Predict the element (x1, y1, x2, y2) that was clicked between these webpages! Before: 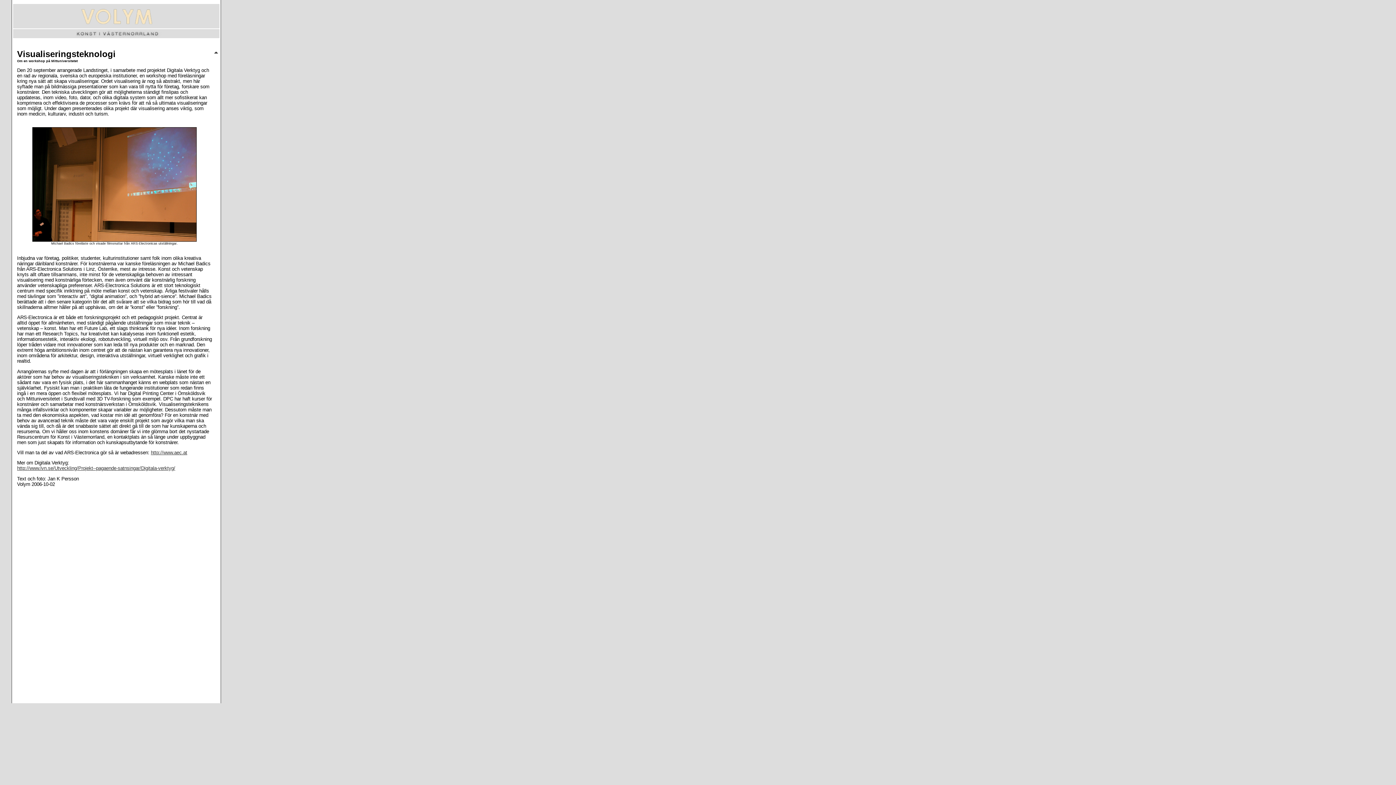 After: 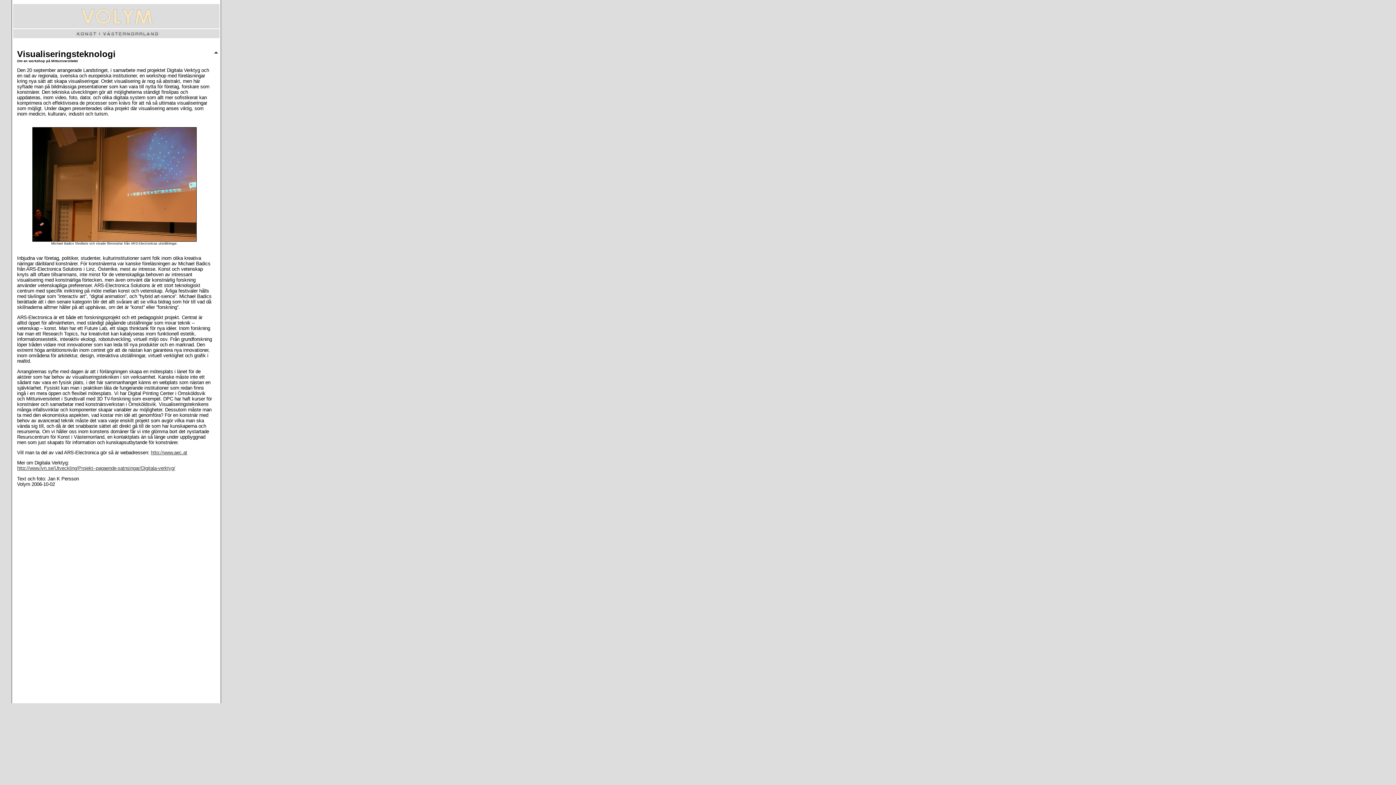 Action: label: http://www.aec.at bbox: (150, 450, 187, 455)